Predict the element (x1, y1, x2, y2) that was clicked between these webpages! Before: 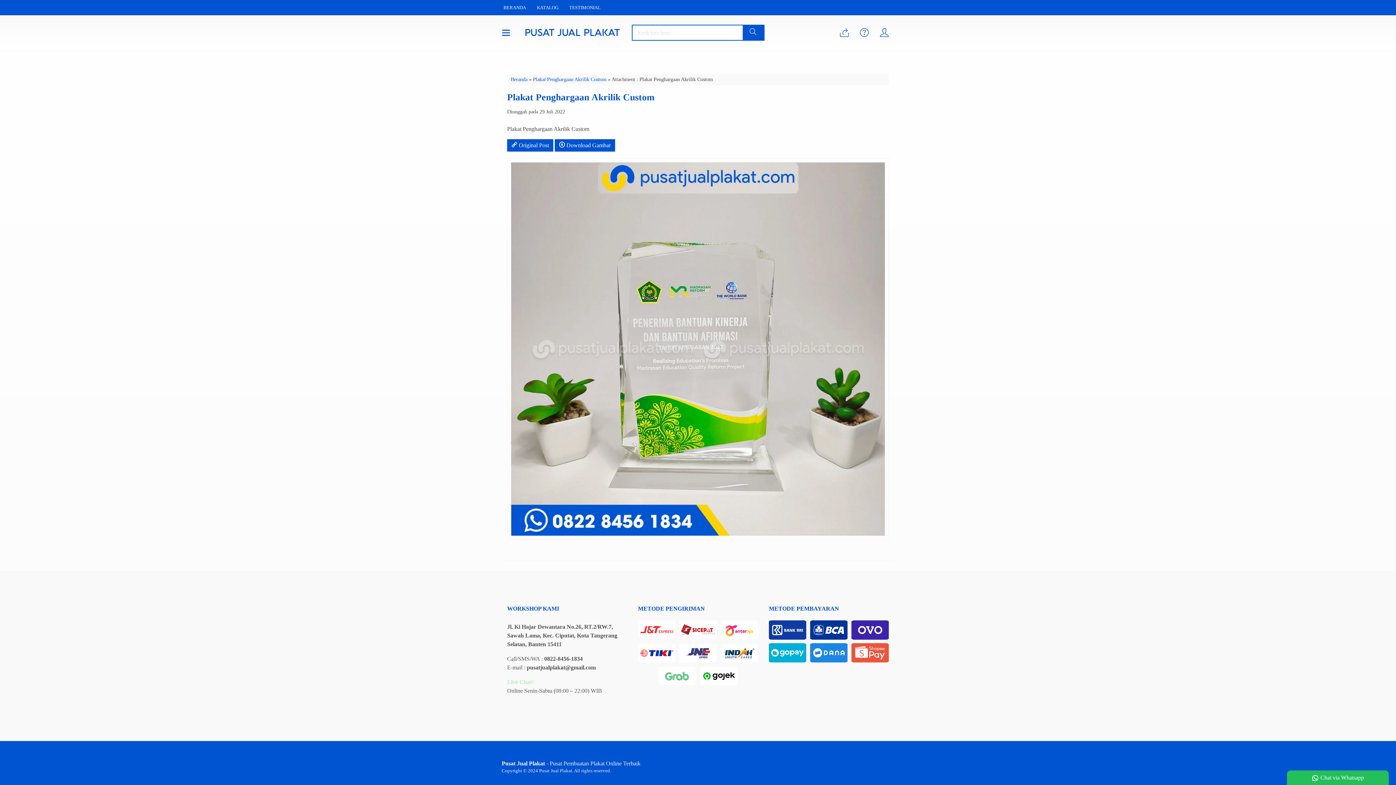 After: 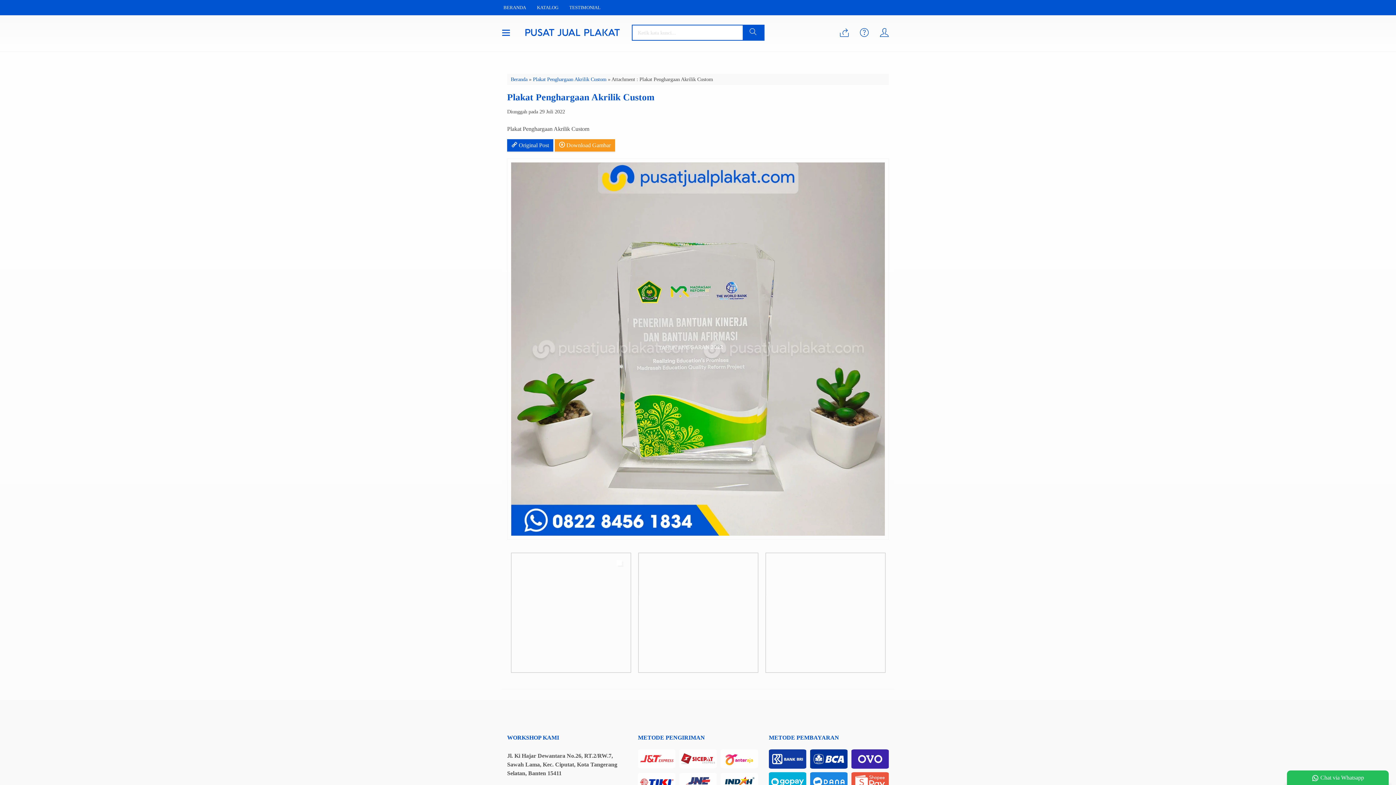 Action: bbox: (554, 139, 615, 152) label:  Download Gambar